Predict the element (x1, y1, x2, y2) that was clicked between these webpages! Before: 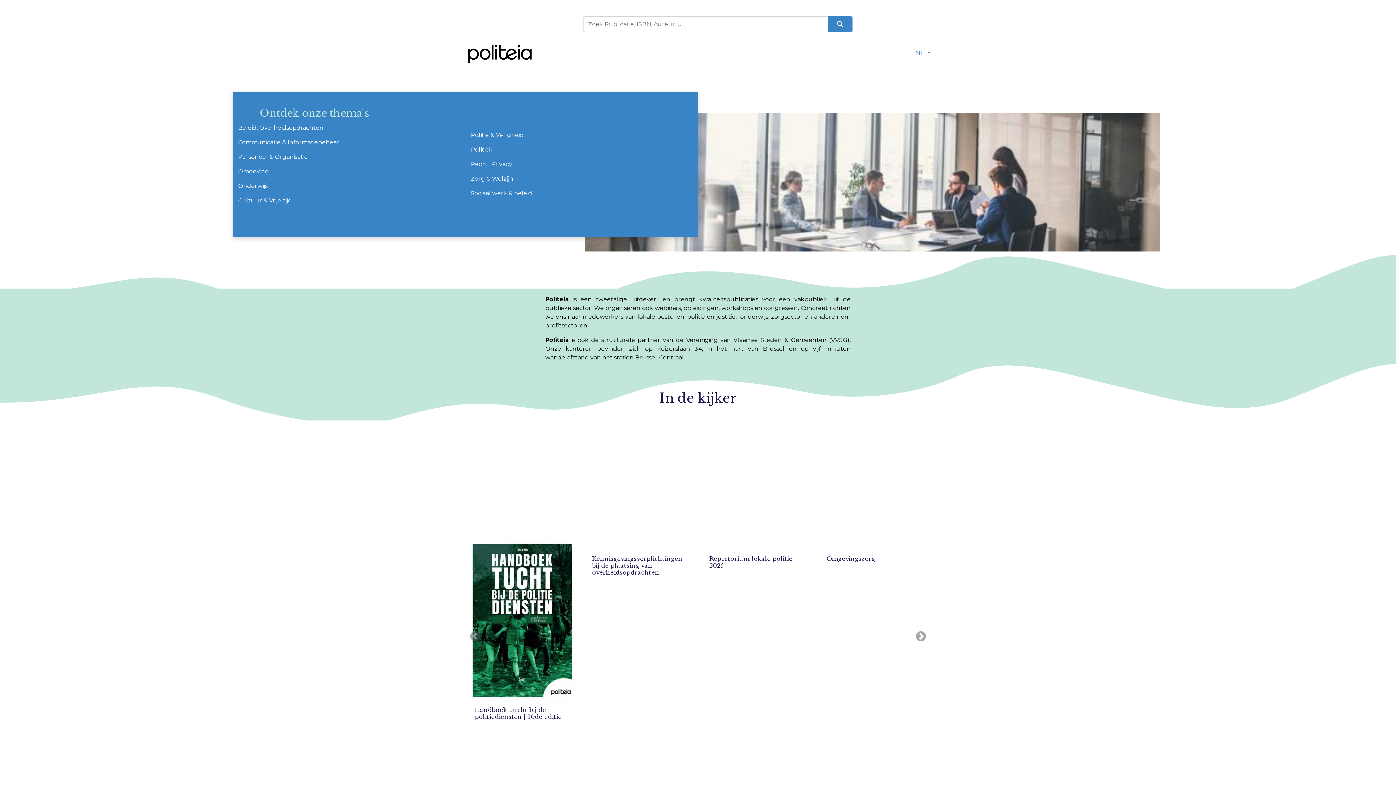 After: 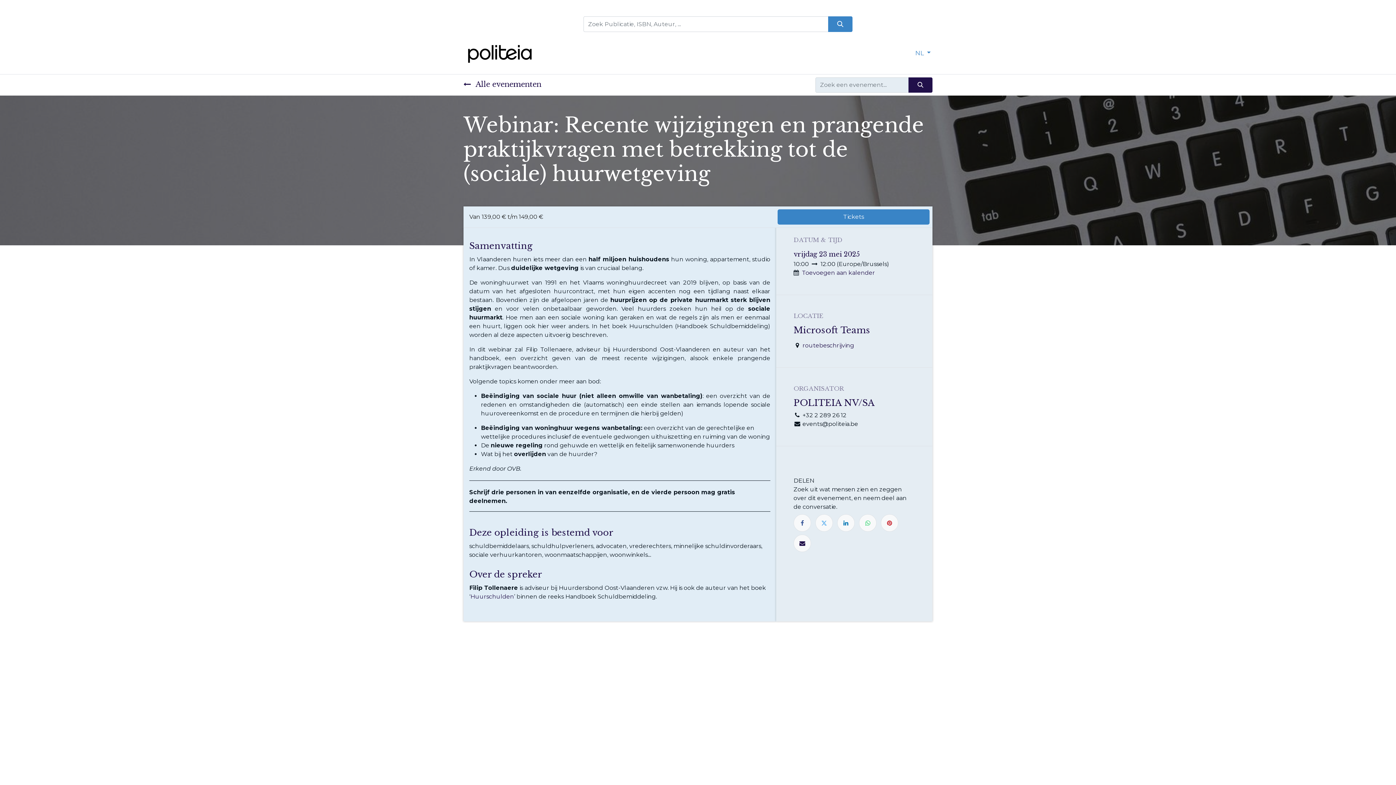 Action: bbox: (703, 507, 812, 601) label: Webinar: Recente wijzigingen en prangende praktijkvragen met betrekking tot de (sociale) huurwetgeving
23 mei 2025 - 10:00 (Europe/Brussels)